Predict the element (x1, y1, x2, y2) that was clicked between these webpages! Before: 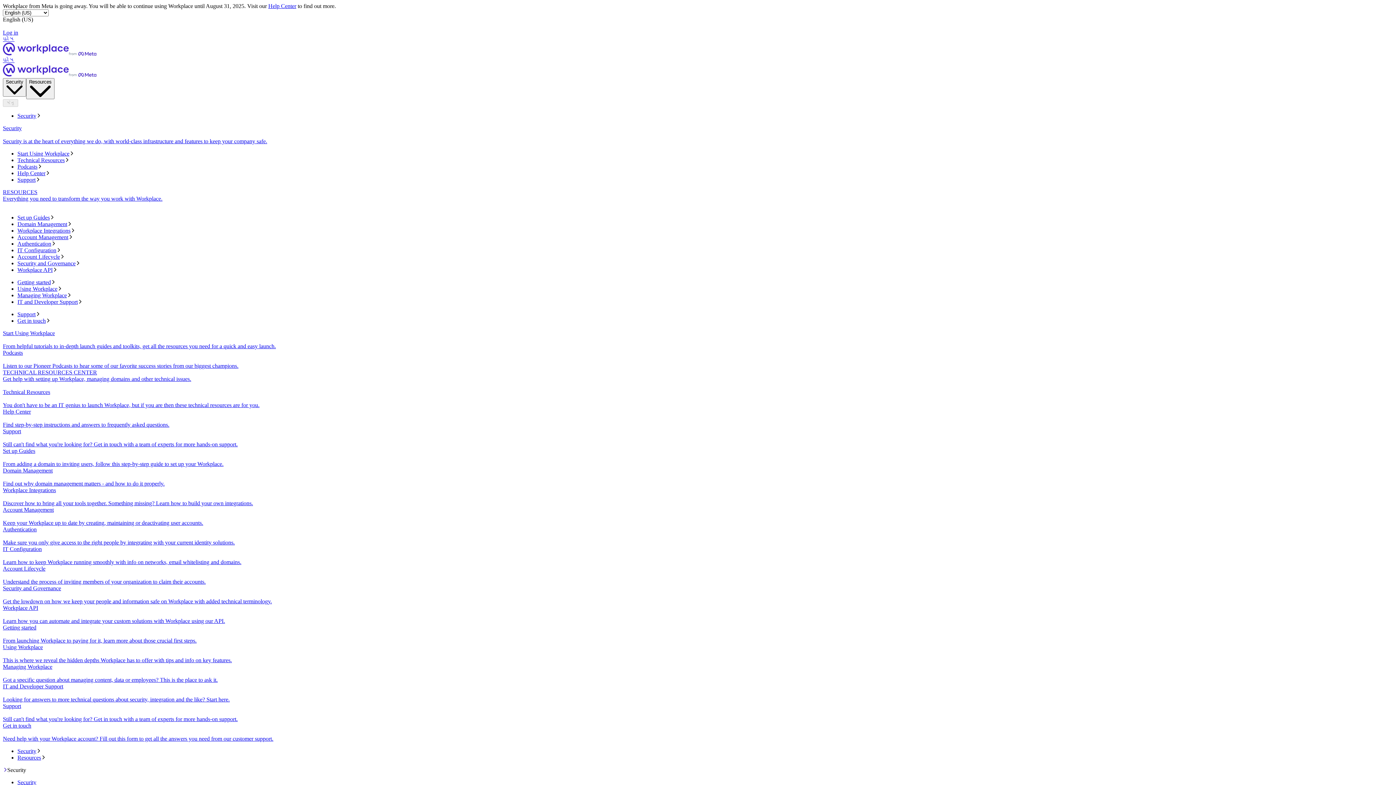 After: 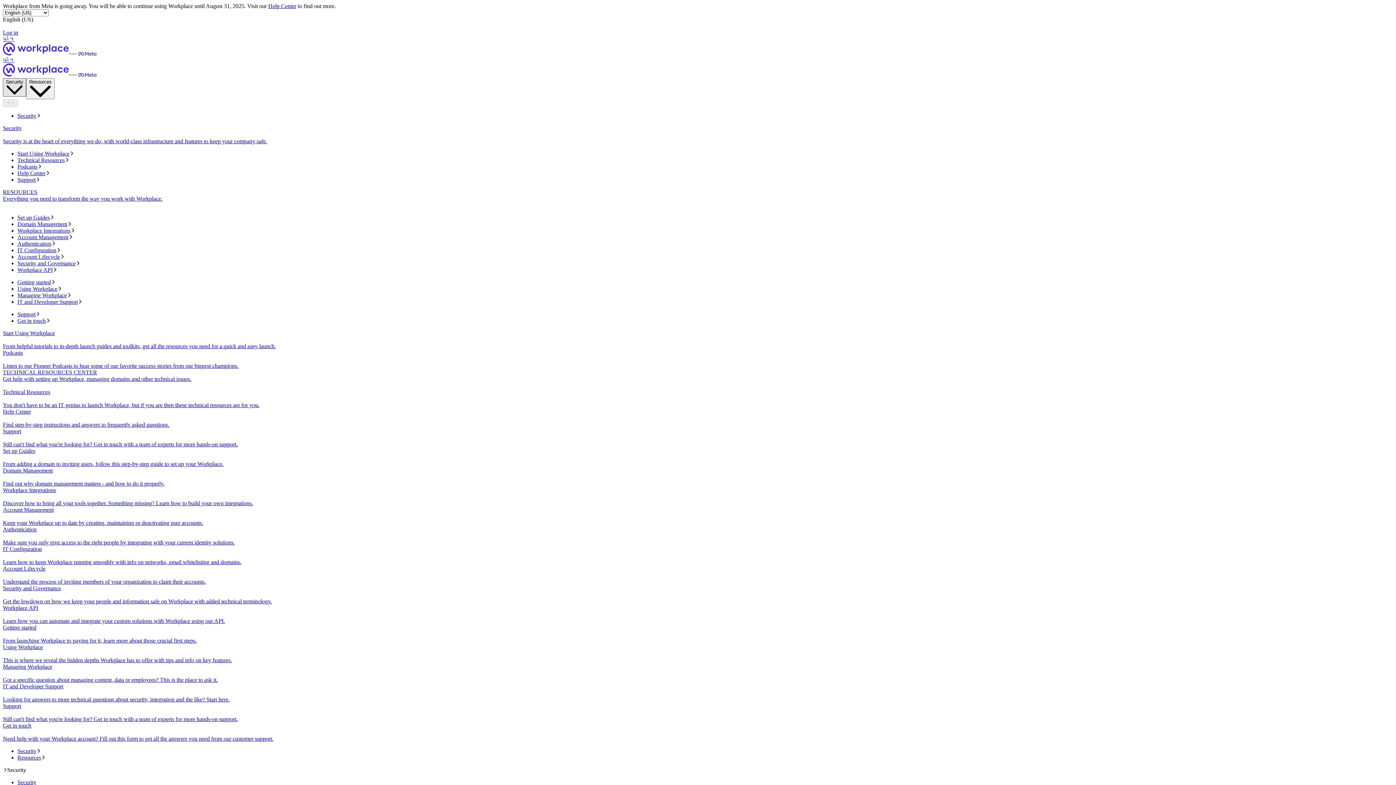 Action: bbox: (2, 78, 26, 96) label: Security